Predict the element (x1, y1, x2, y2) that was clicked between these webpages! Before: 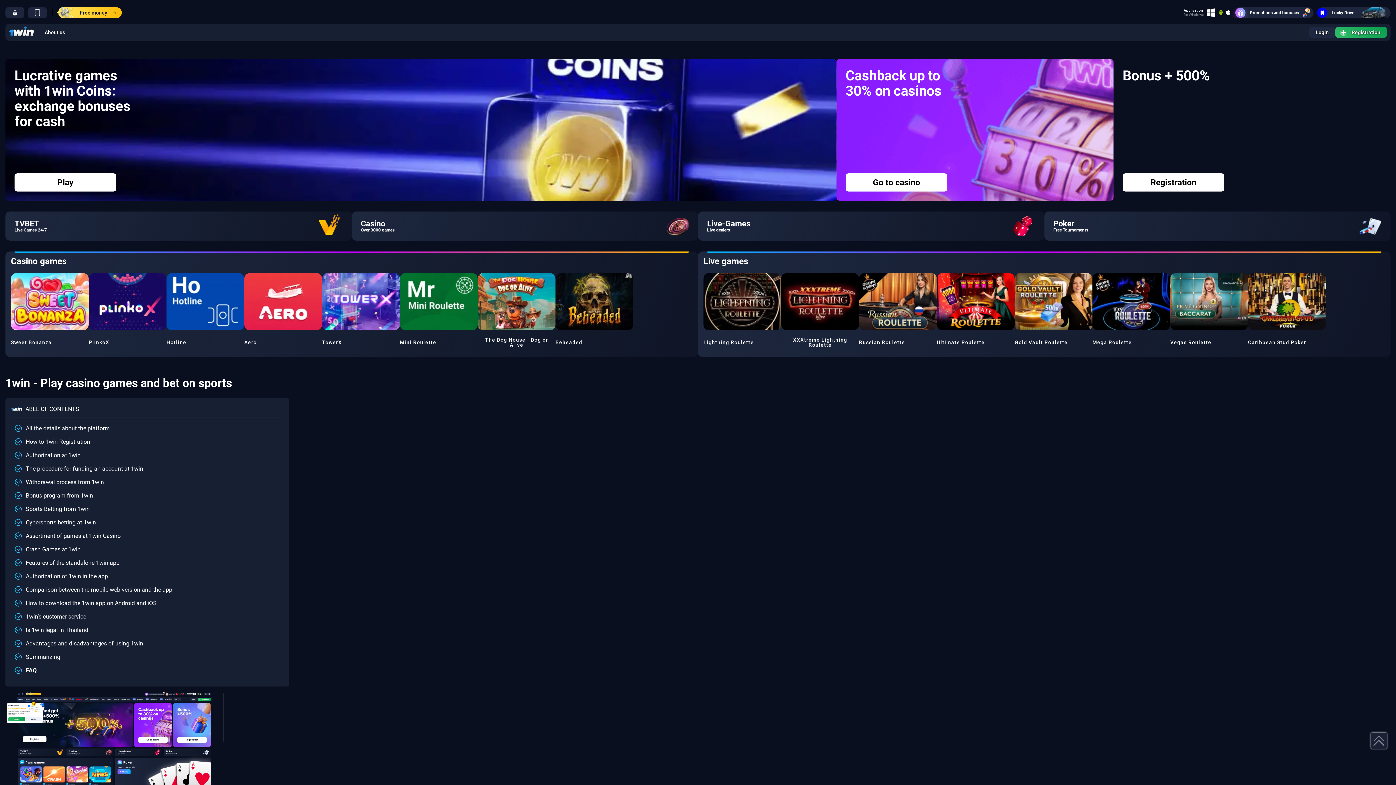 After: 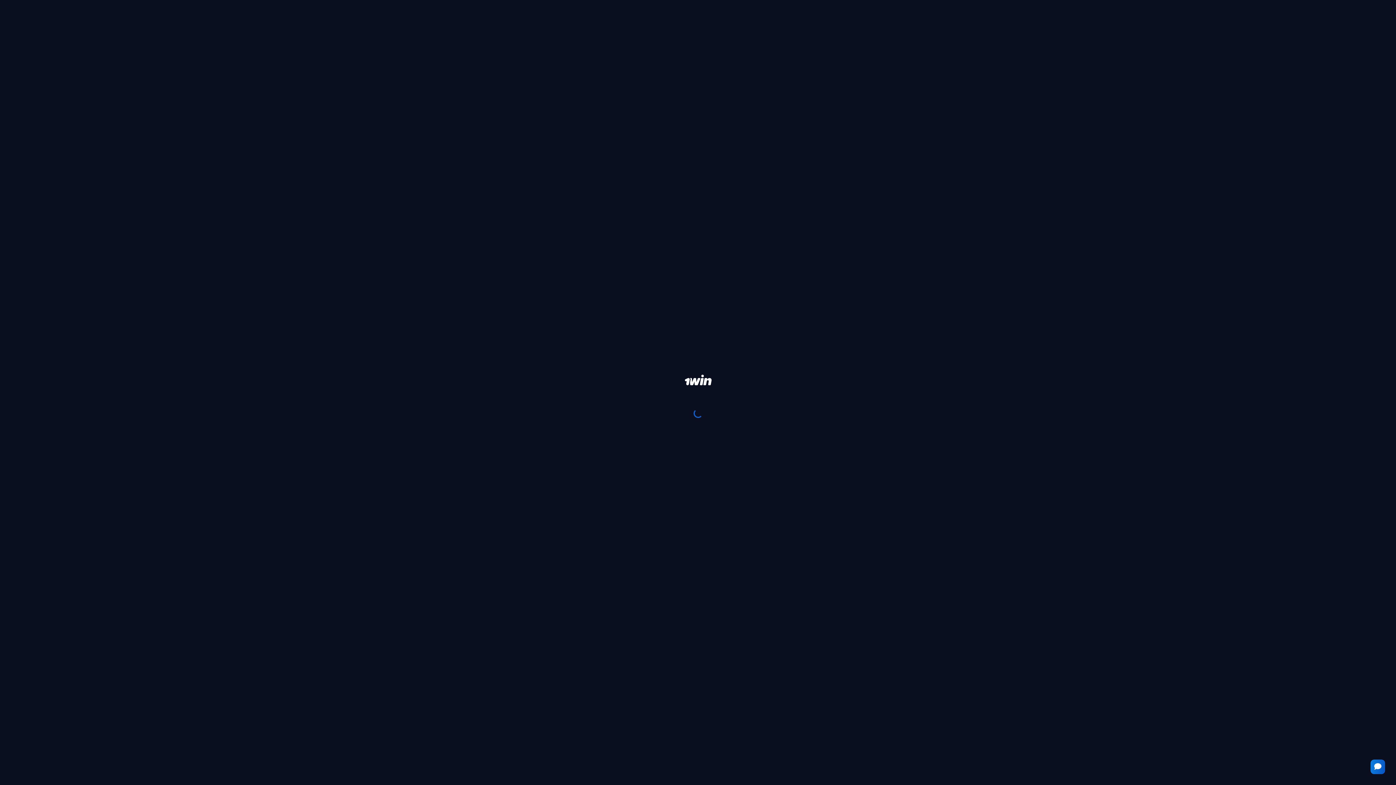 Action: bbox: (5, 7, 24, 18)